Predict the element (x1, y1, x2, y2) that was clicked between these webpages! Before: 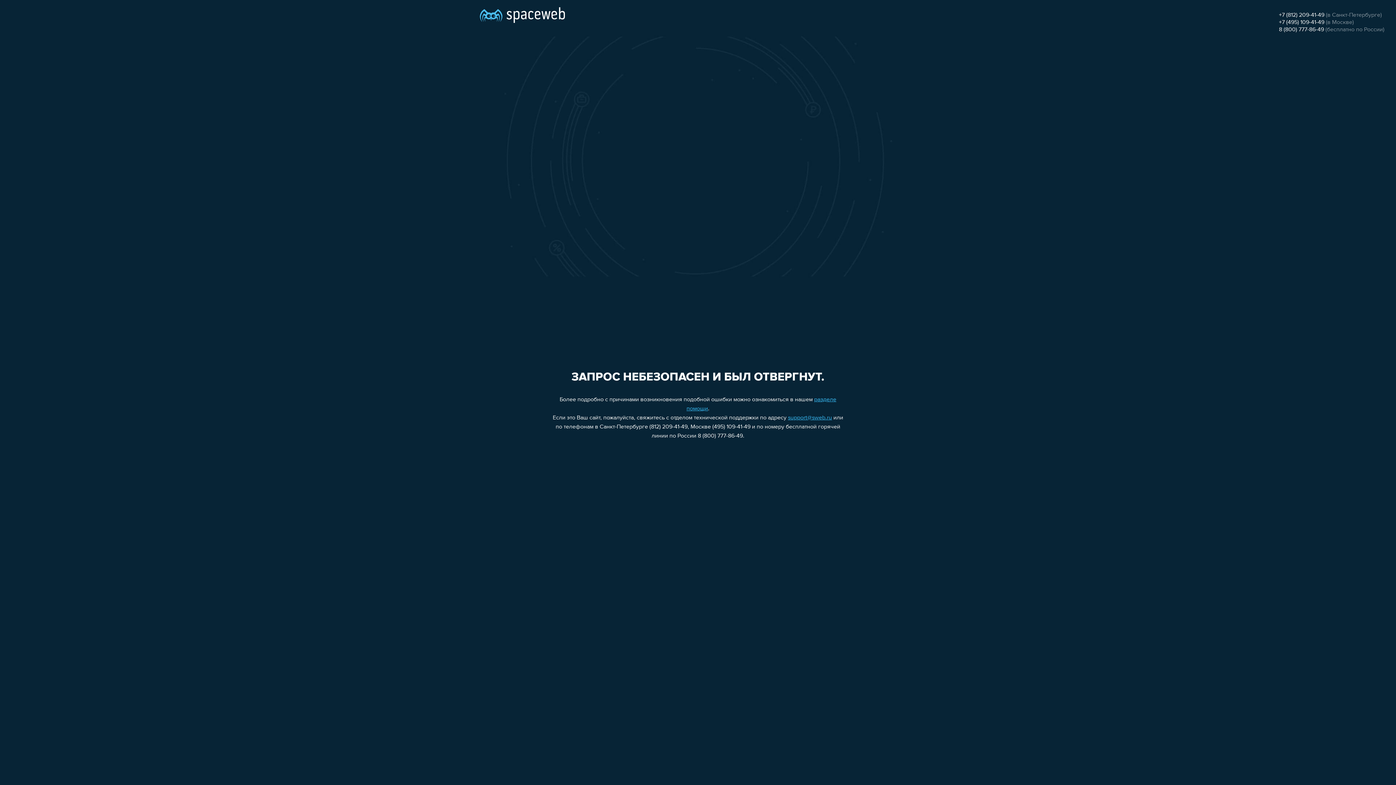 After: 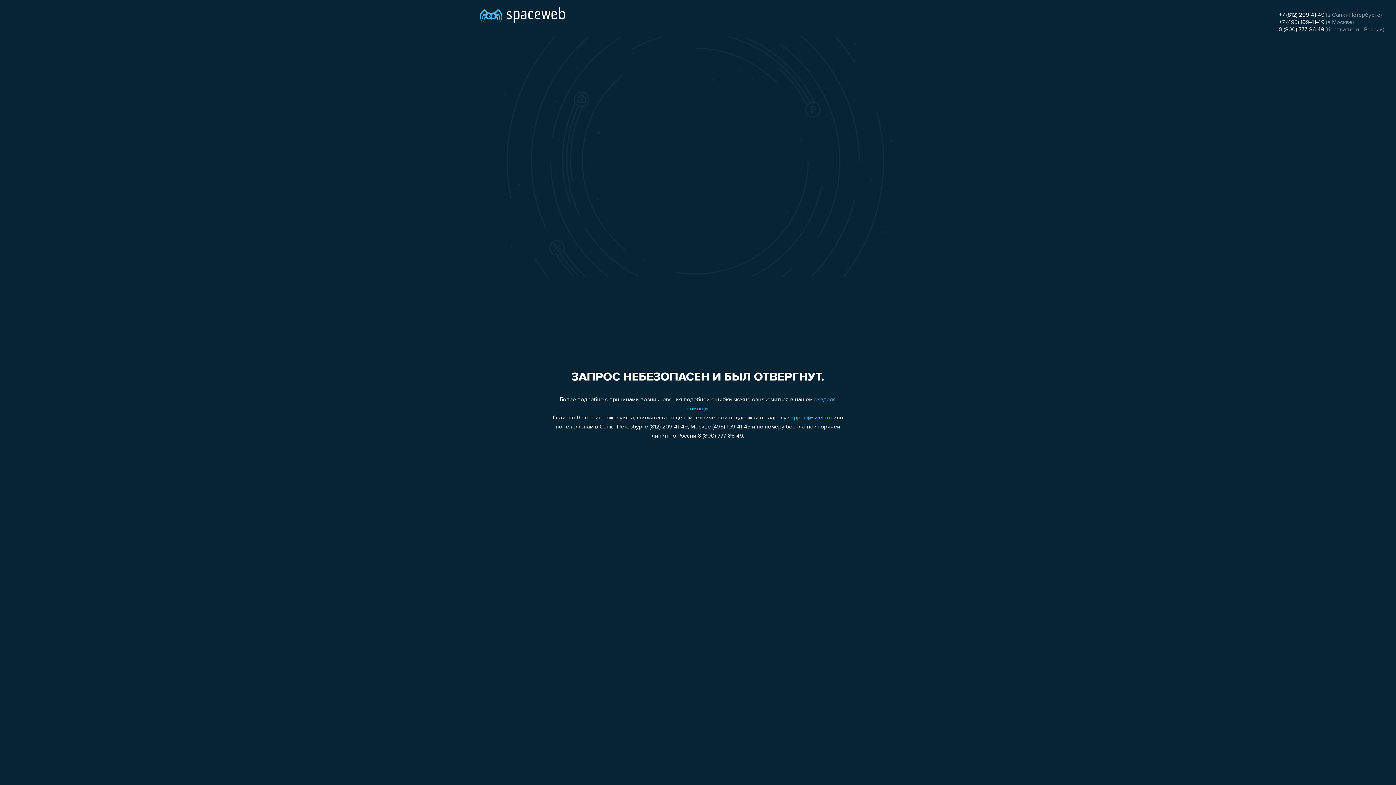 Action: bbox: (1279, 19, 1324, 25) label: +7 (495) 109-41-49